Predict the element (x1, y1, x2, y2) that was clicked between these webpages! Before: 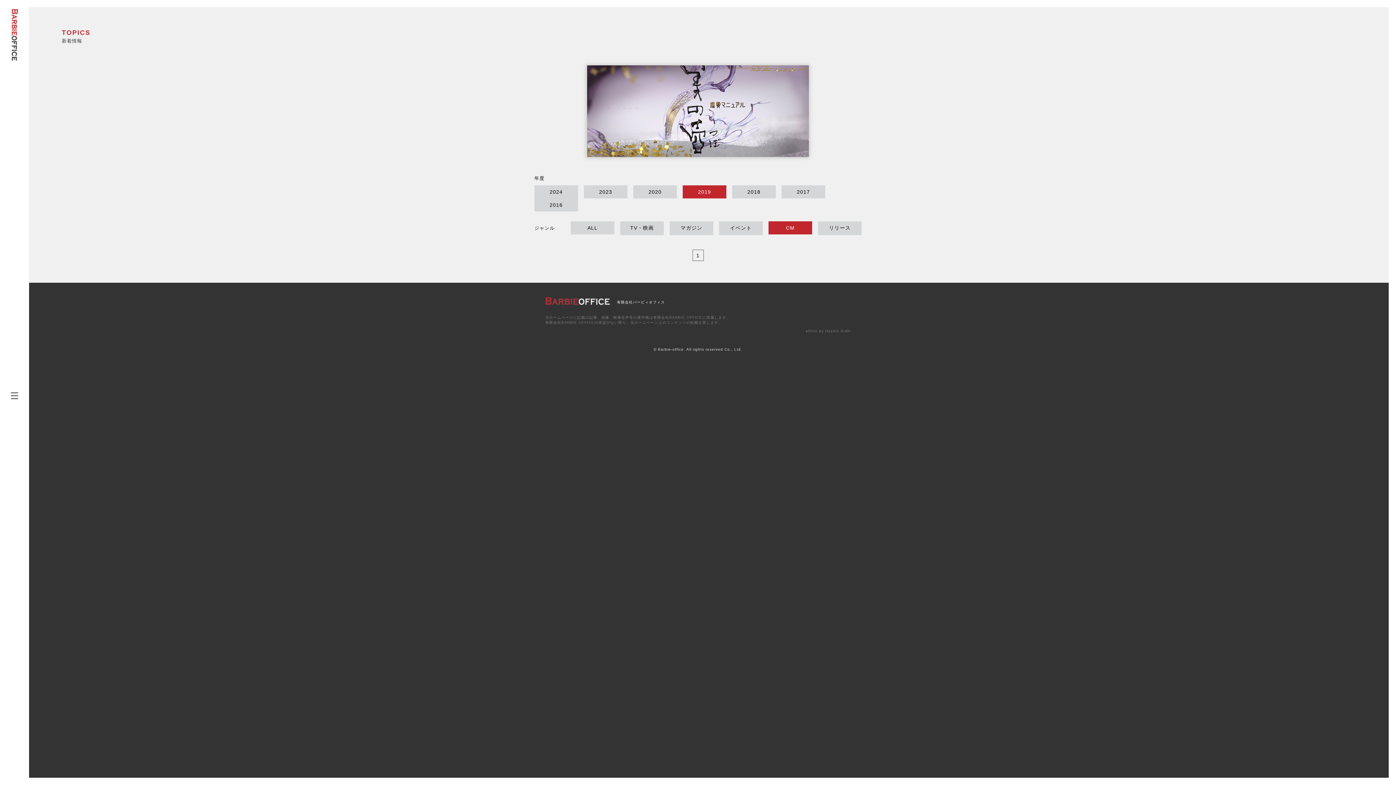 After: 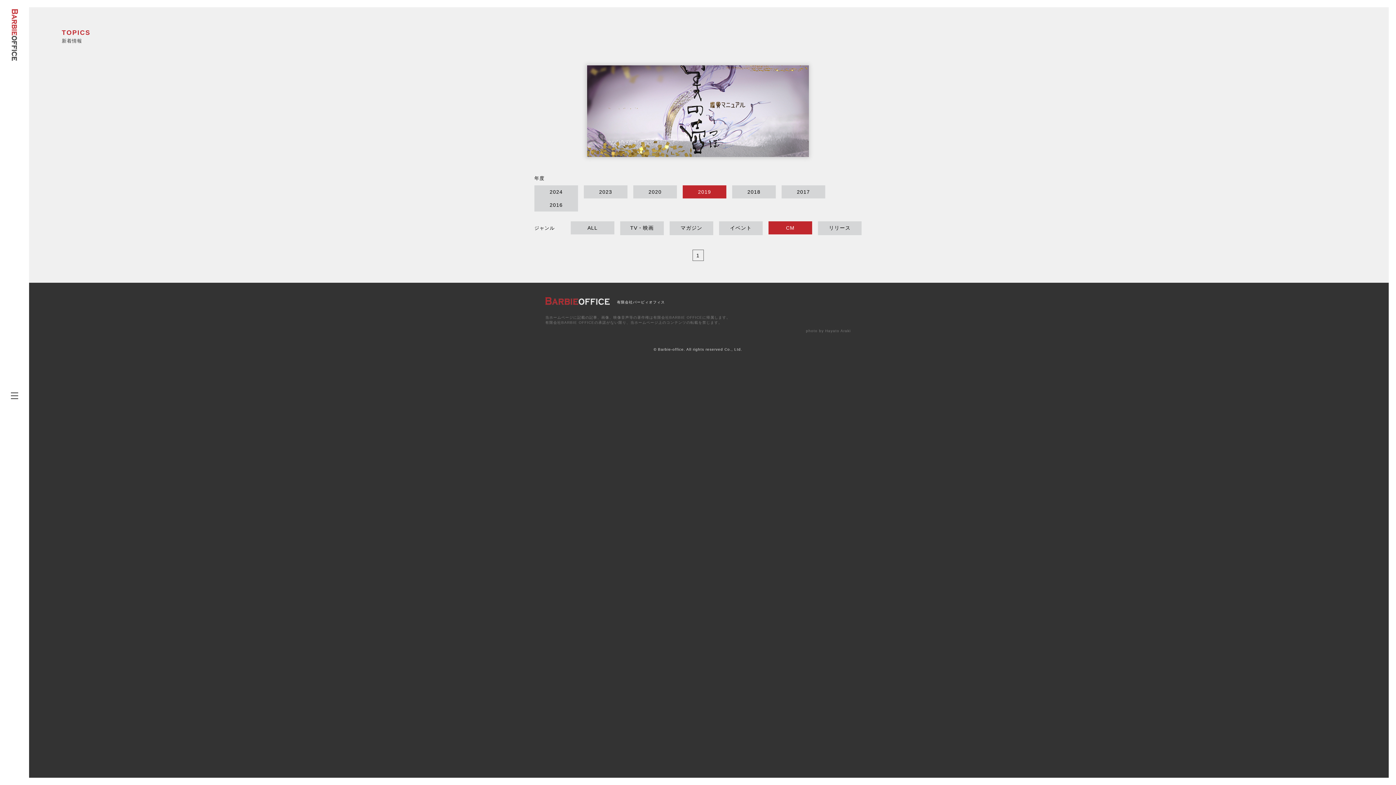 Action: label: 1 bbox: (692, 249, 703, 261)